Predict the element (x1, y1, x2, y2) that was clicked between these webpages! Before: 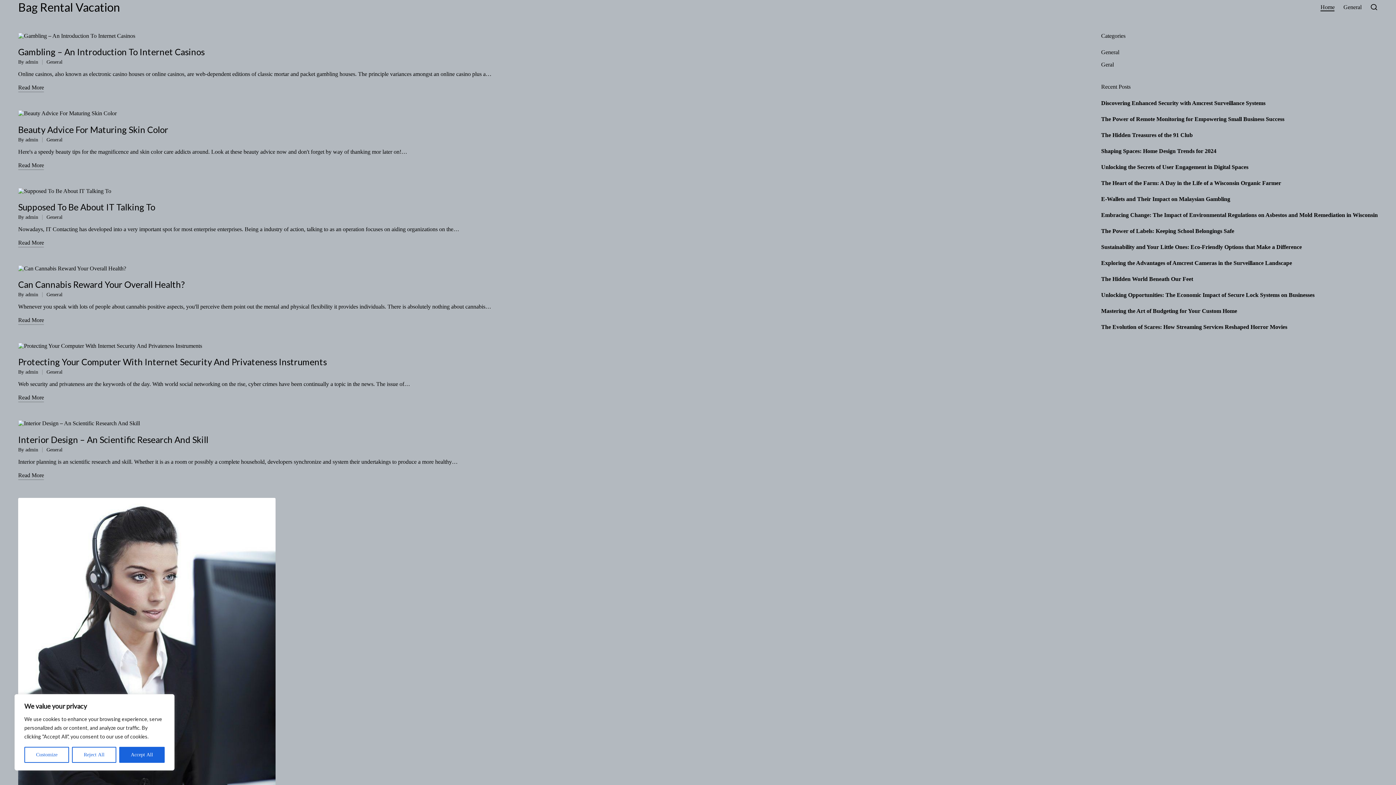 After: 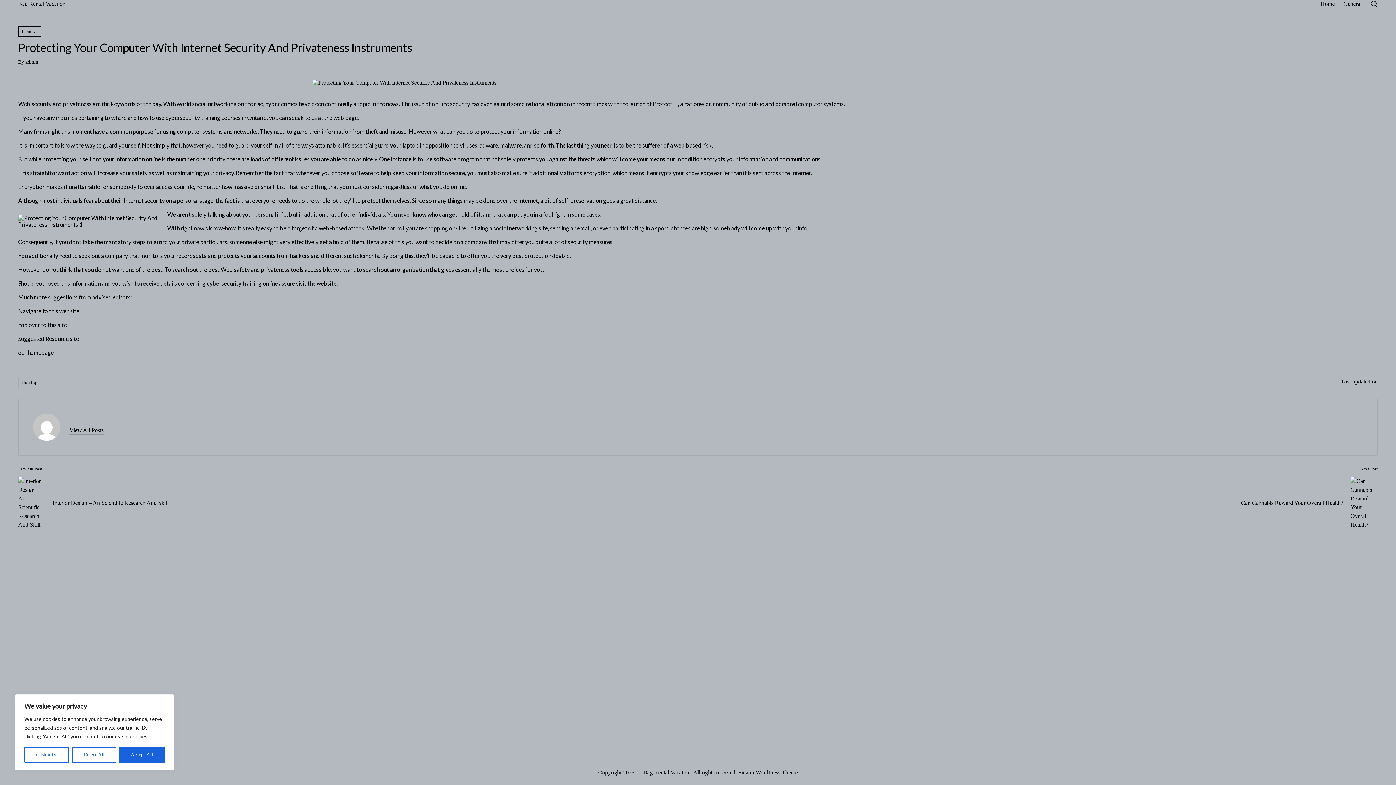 Action: bbox: (18, 342, 1083, 349)